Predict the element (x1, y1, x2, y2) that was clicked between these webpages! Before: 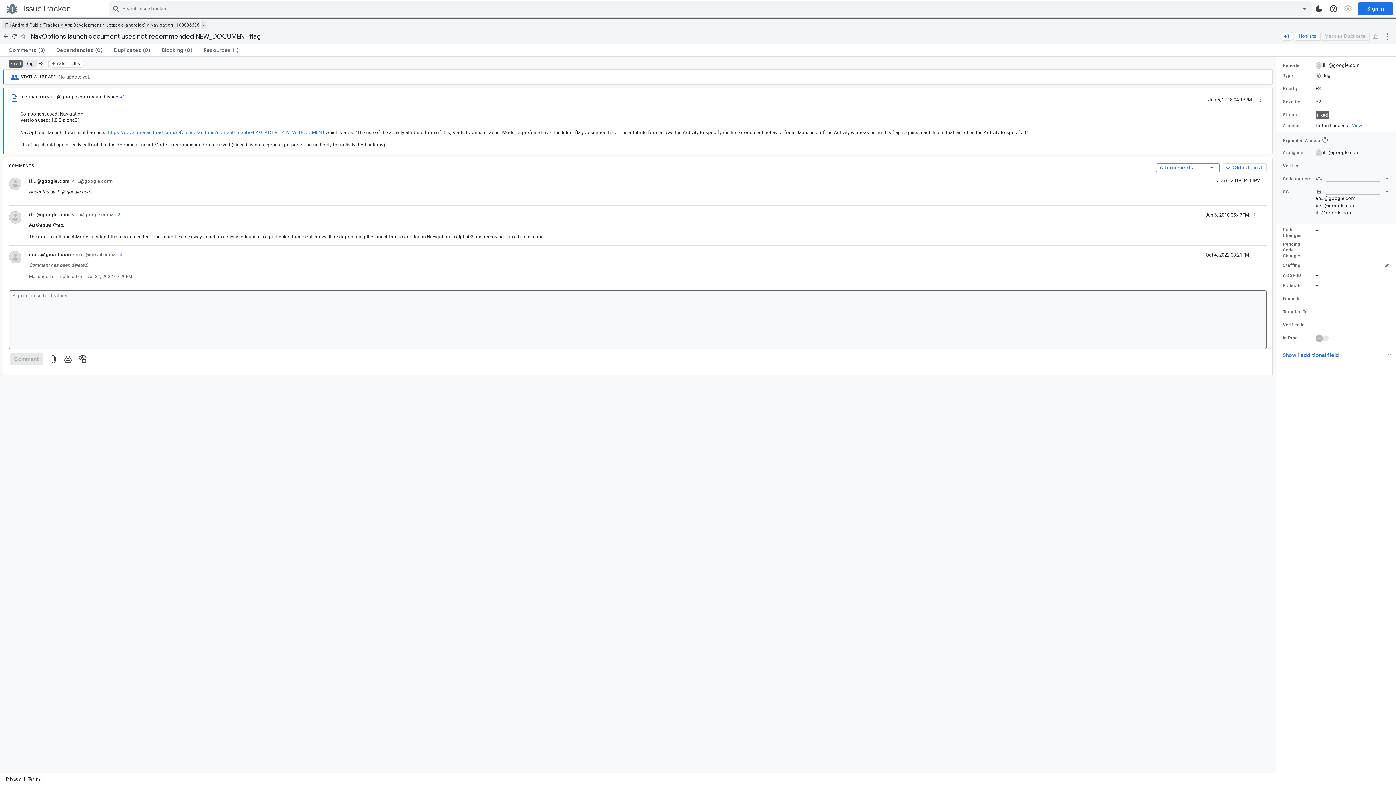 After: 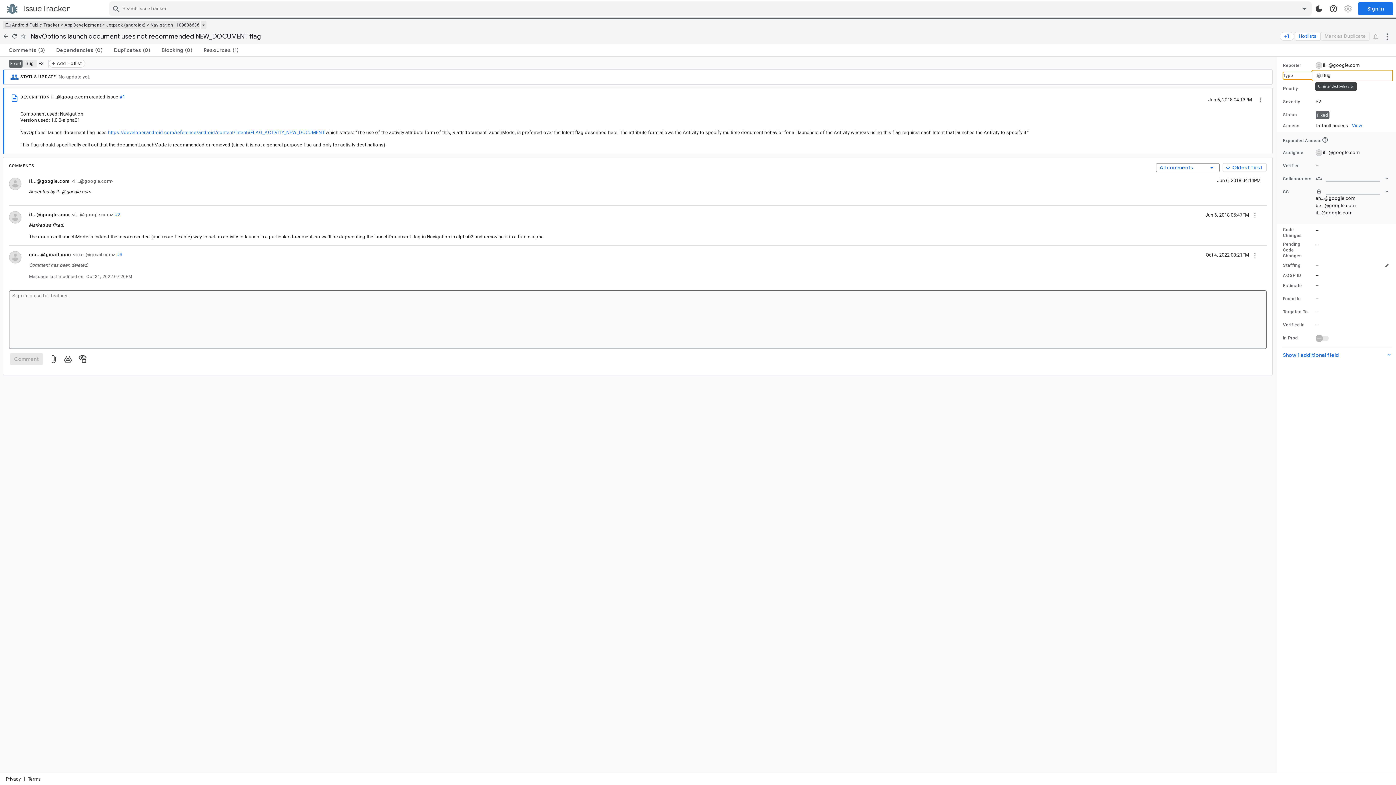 Action: label: Type value is Bug bbox: (1283, 71, 1389, 79)